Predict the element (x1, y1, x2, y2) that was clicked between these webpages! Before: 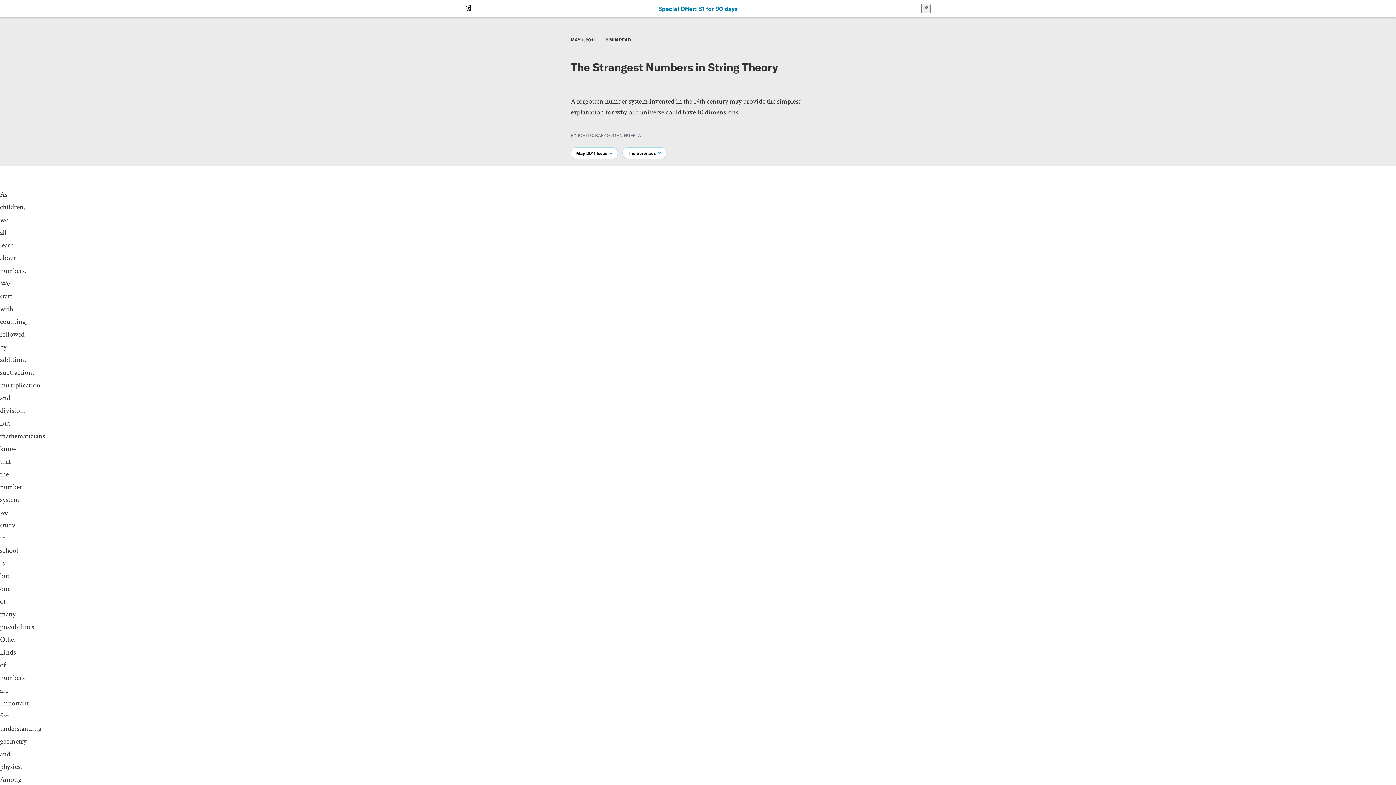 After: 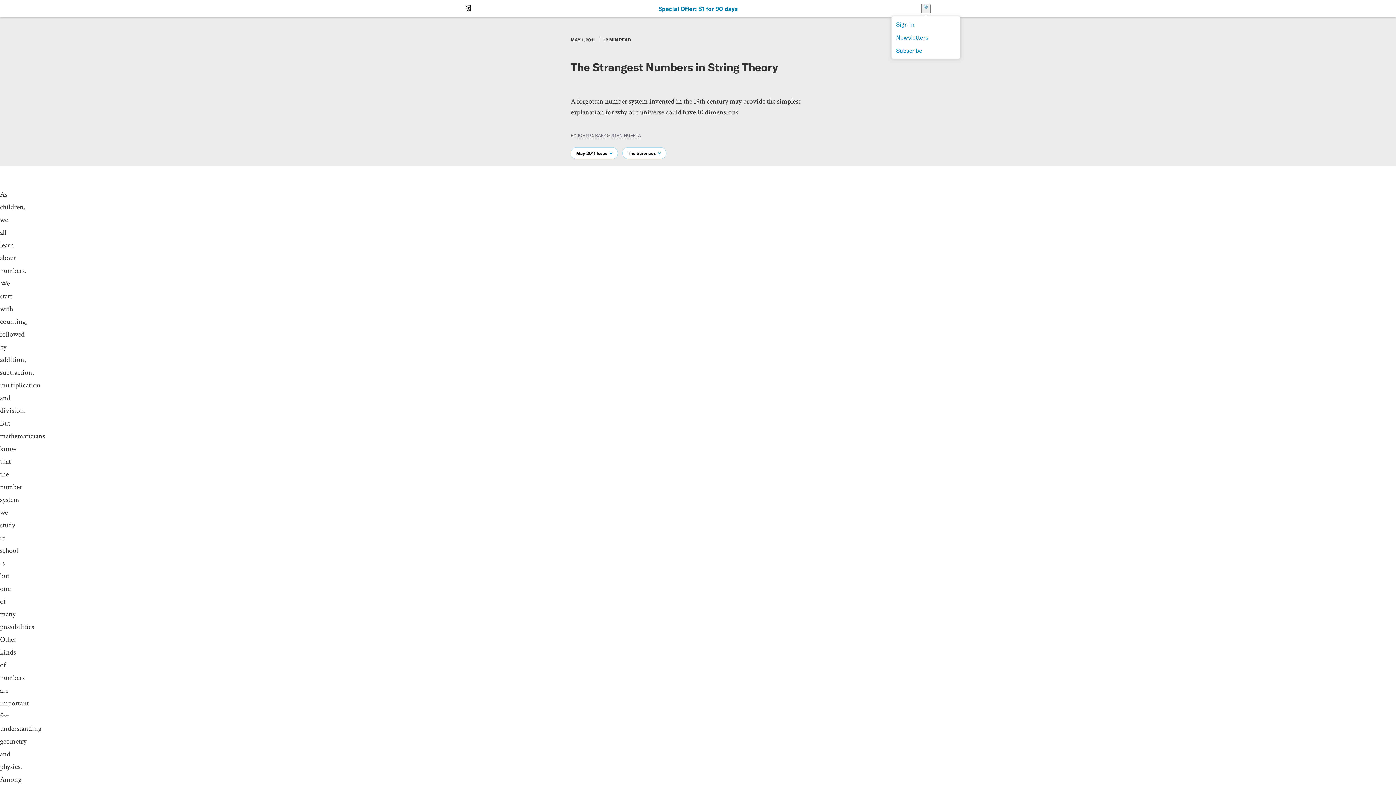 Action: label: User Menu bbox: (921, 4, 930, 13)